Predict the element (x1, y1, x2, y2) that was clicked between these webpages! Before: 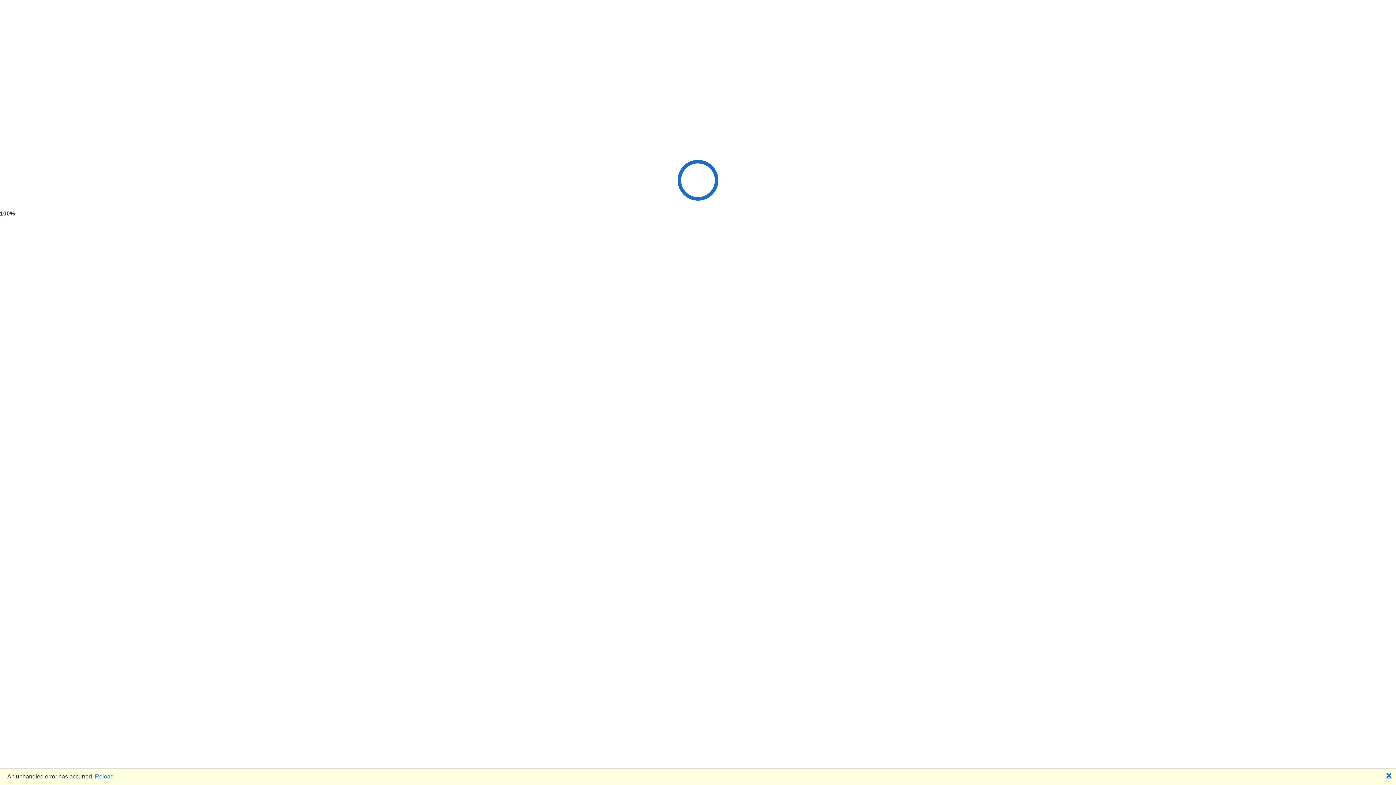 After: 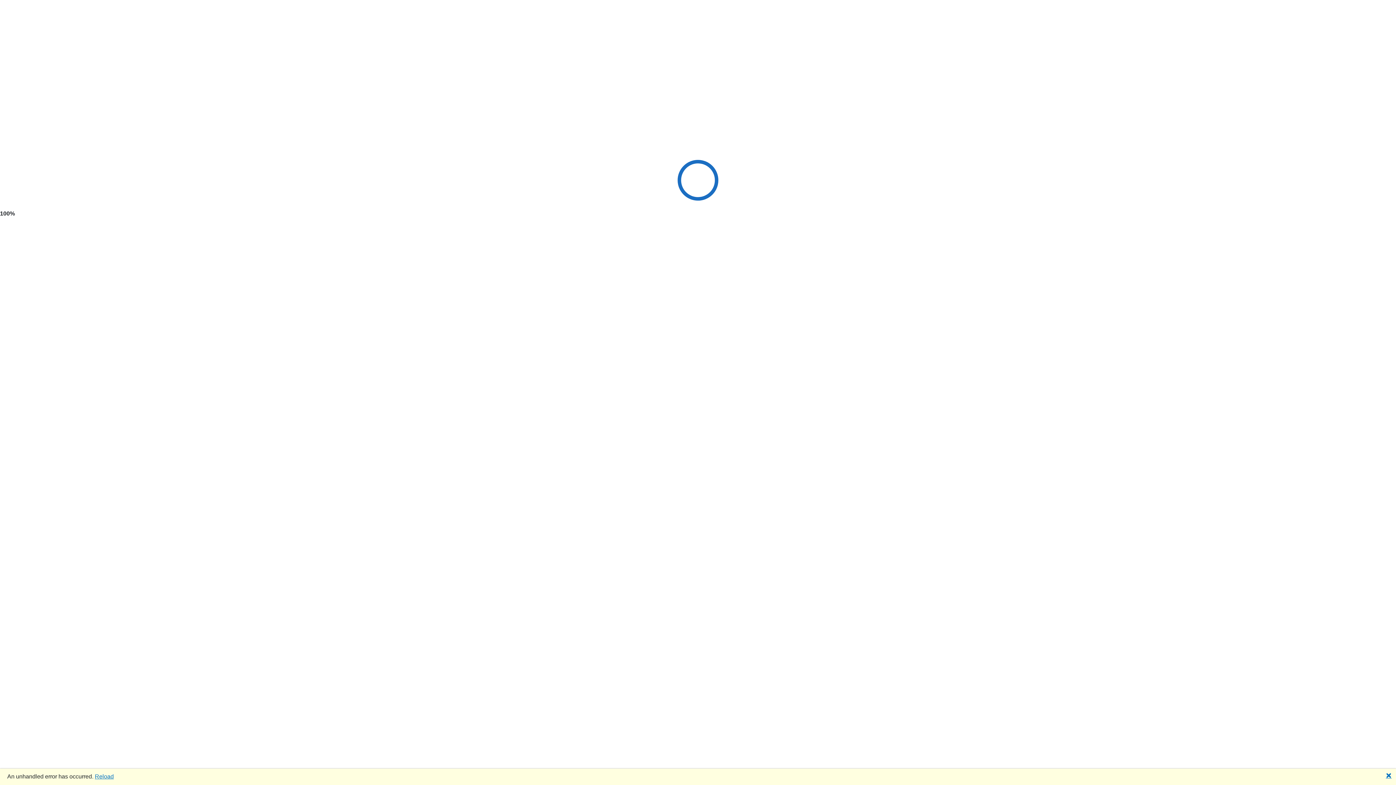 Action: label: Reload bbox: (94, 773, 113, 779)